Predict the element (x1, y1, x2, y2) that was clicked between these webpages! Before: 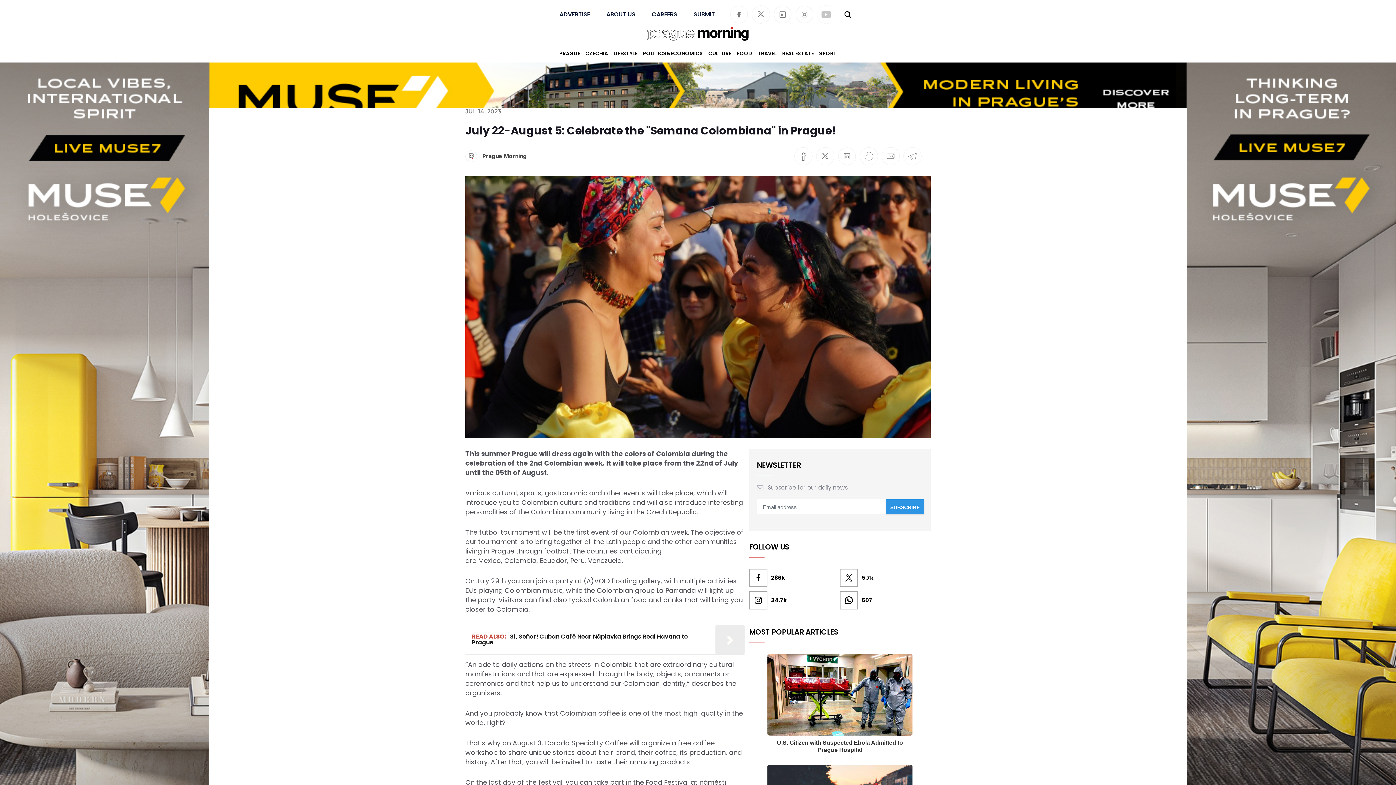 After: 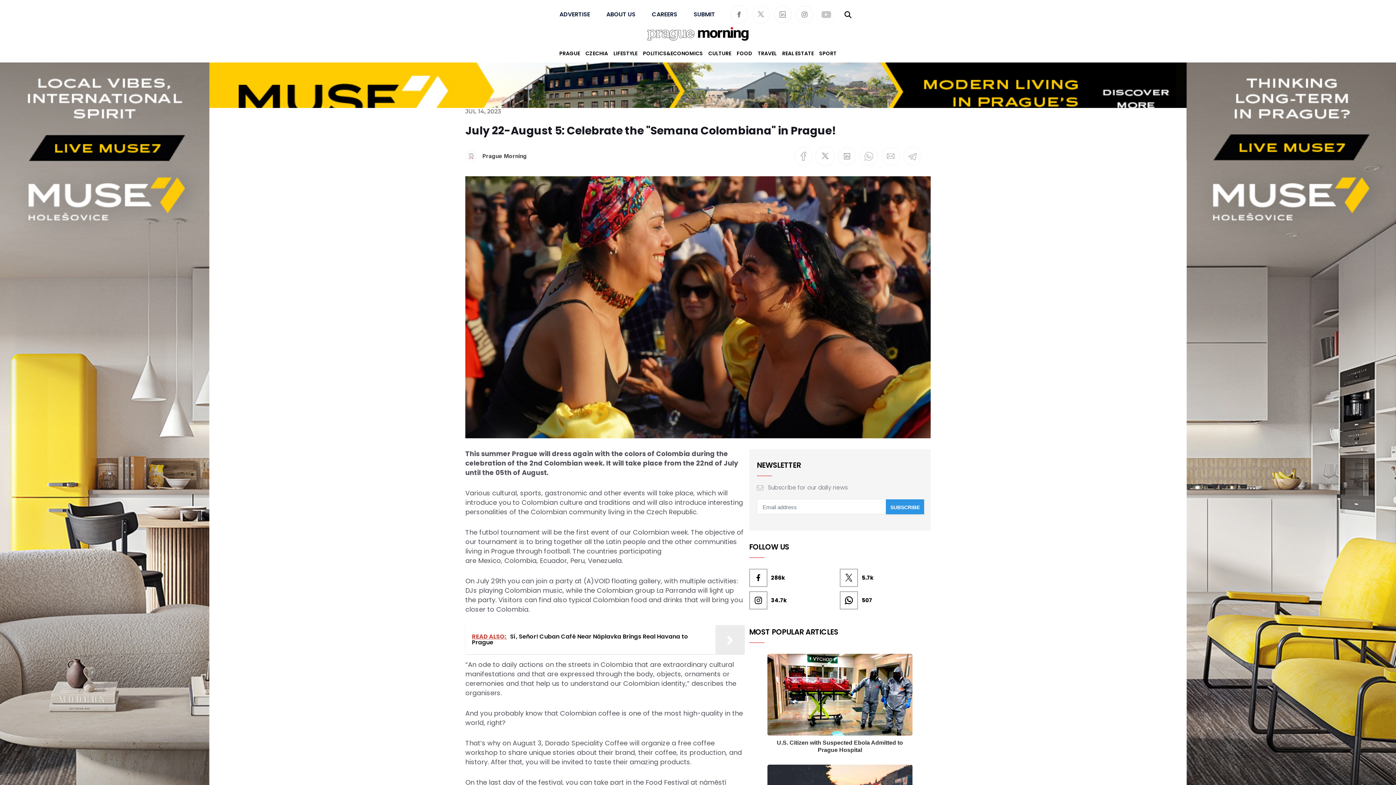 Action: bbox: (816, 147, 834, 165)